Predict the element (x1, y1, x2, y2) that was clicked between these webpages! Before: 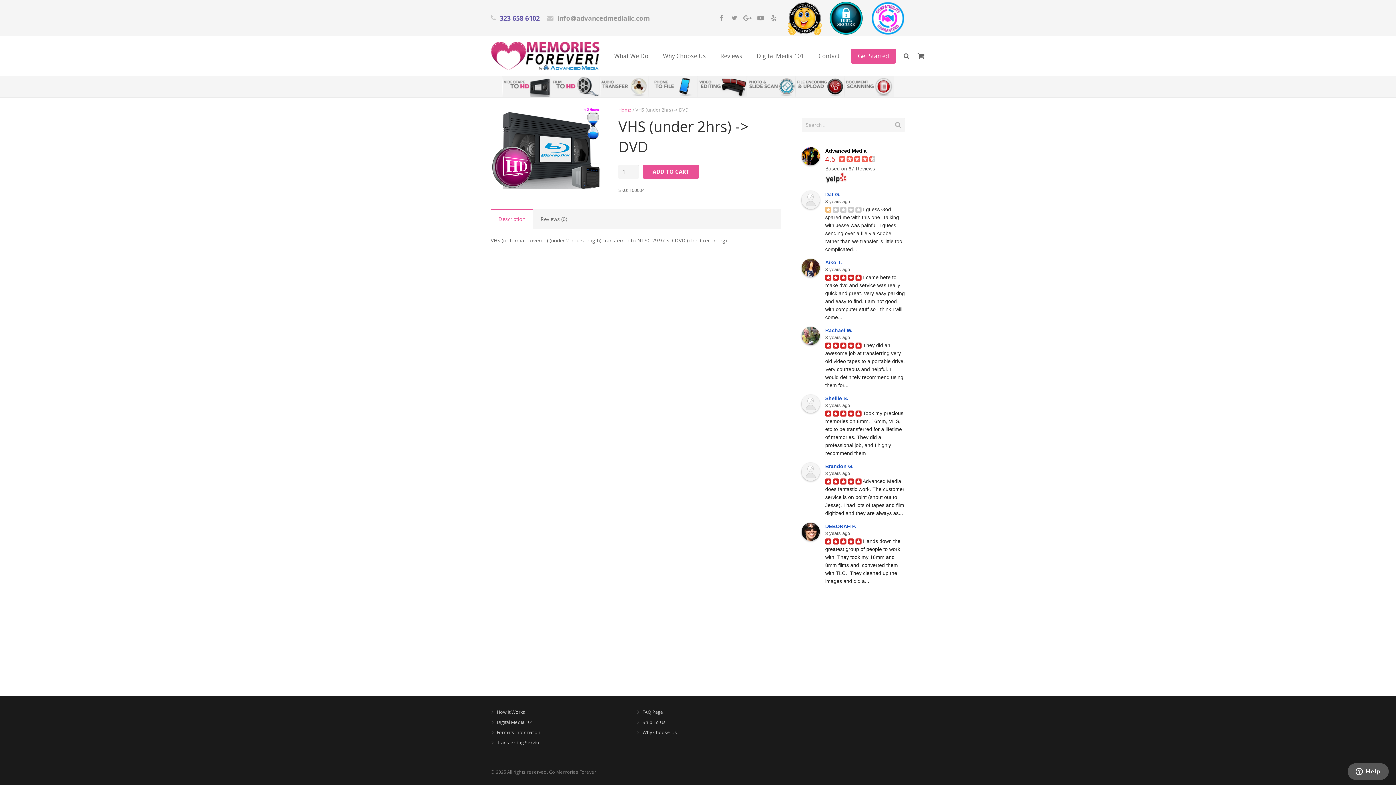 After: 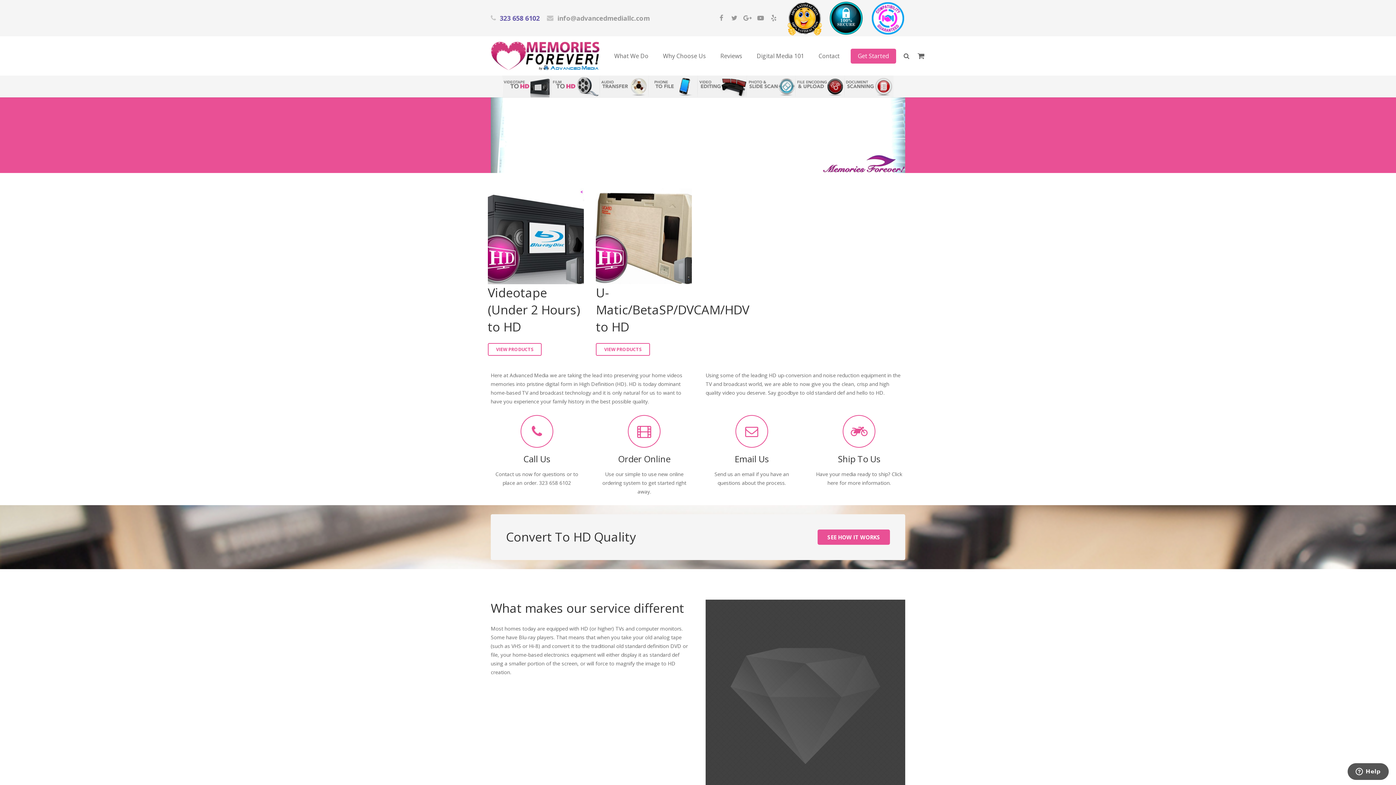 Action: bbox: (497, 740, 541, 746) label: Transferring Service